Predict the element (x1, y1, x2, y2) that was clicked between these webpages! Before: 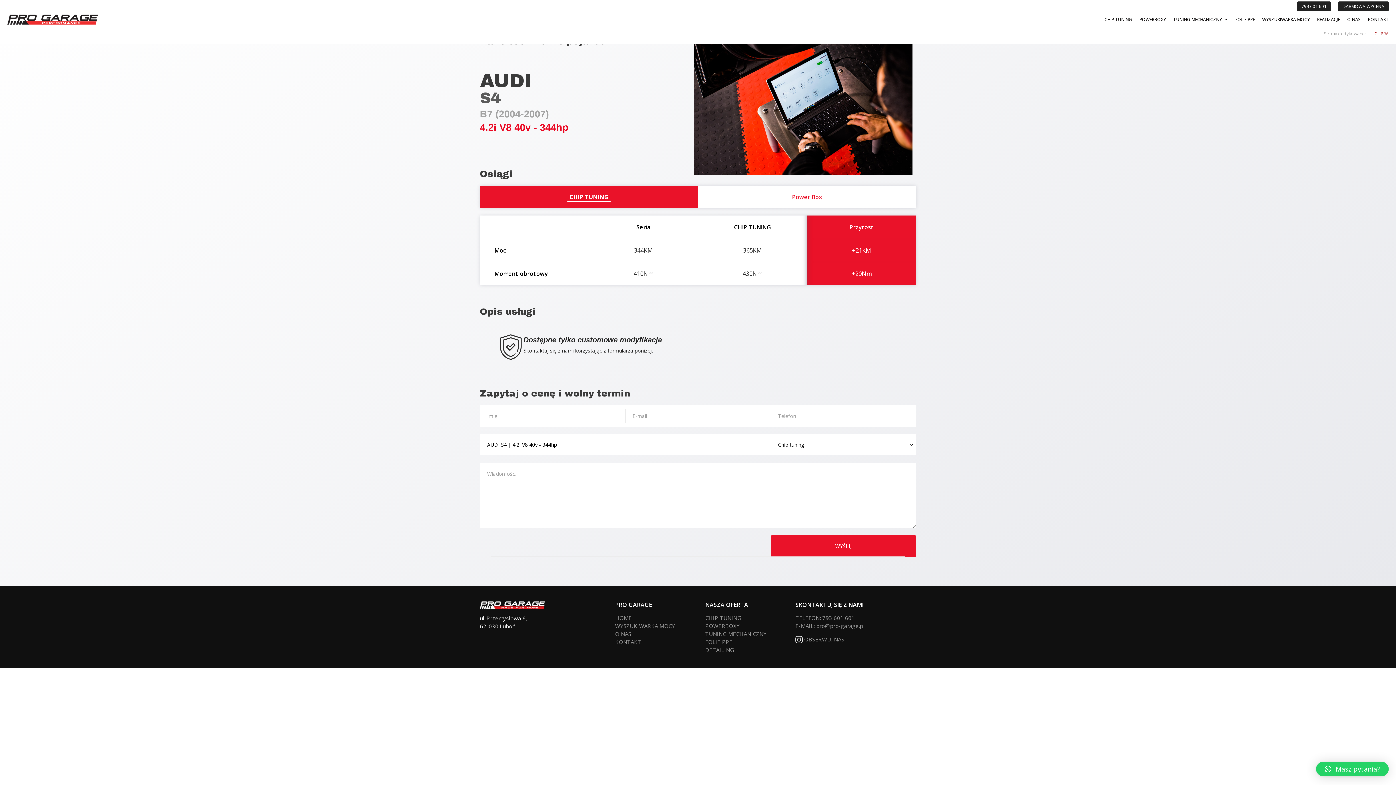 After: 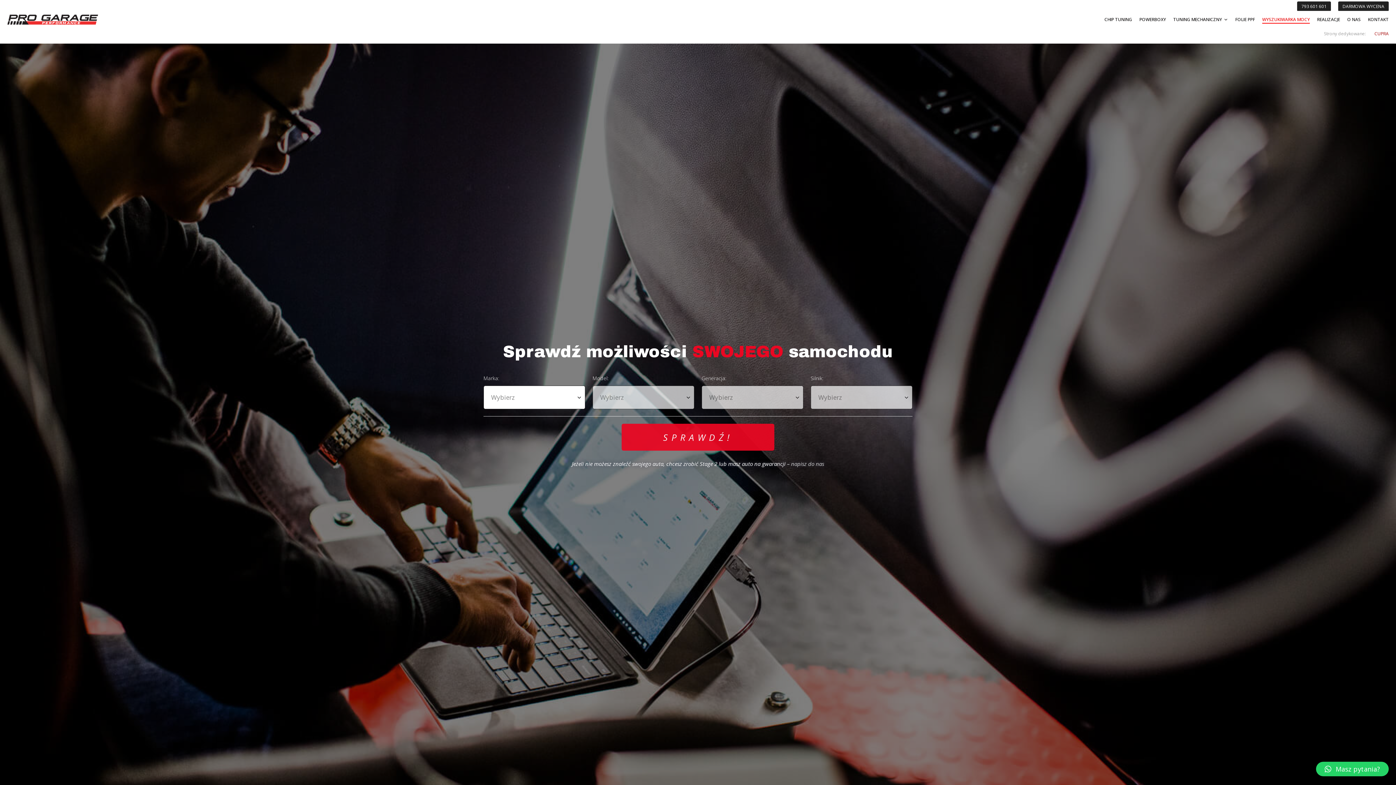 Action: label: WYSZUKIWARKA MOCY bbox: (1262, 16, 1310, 22)